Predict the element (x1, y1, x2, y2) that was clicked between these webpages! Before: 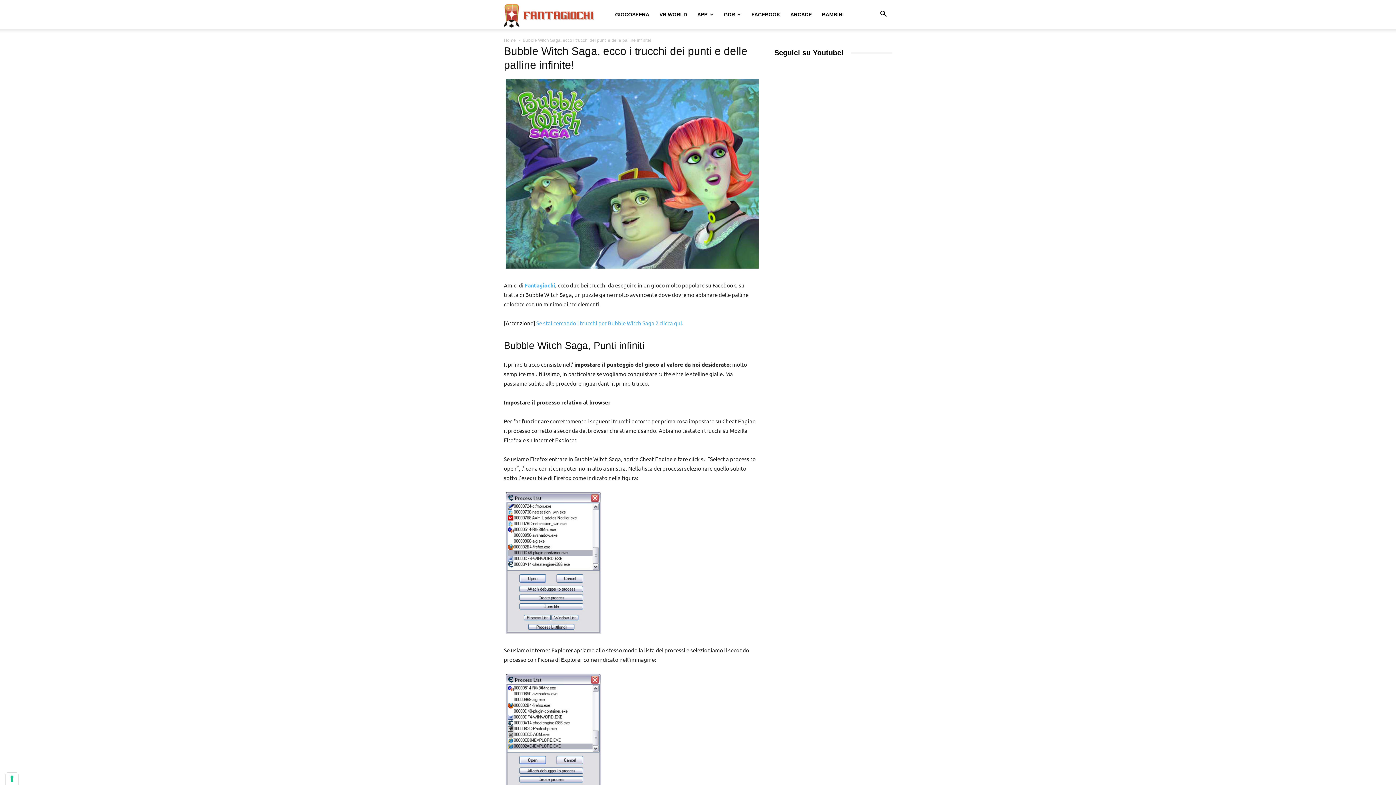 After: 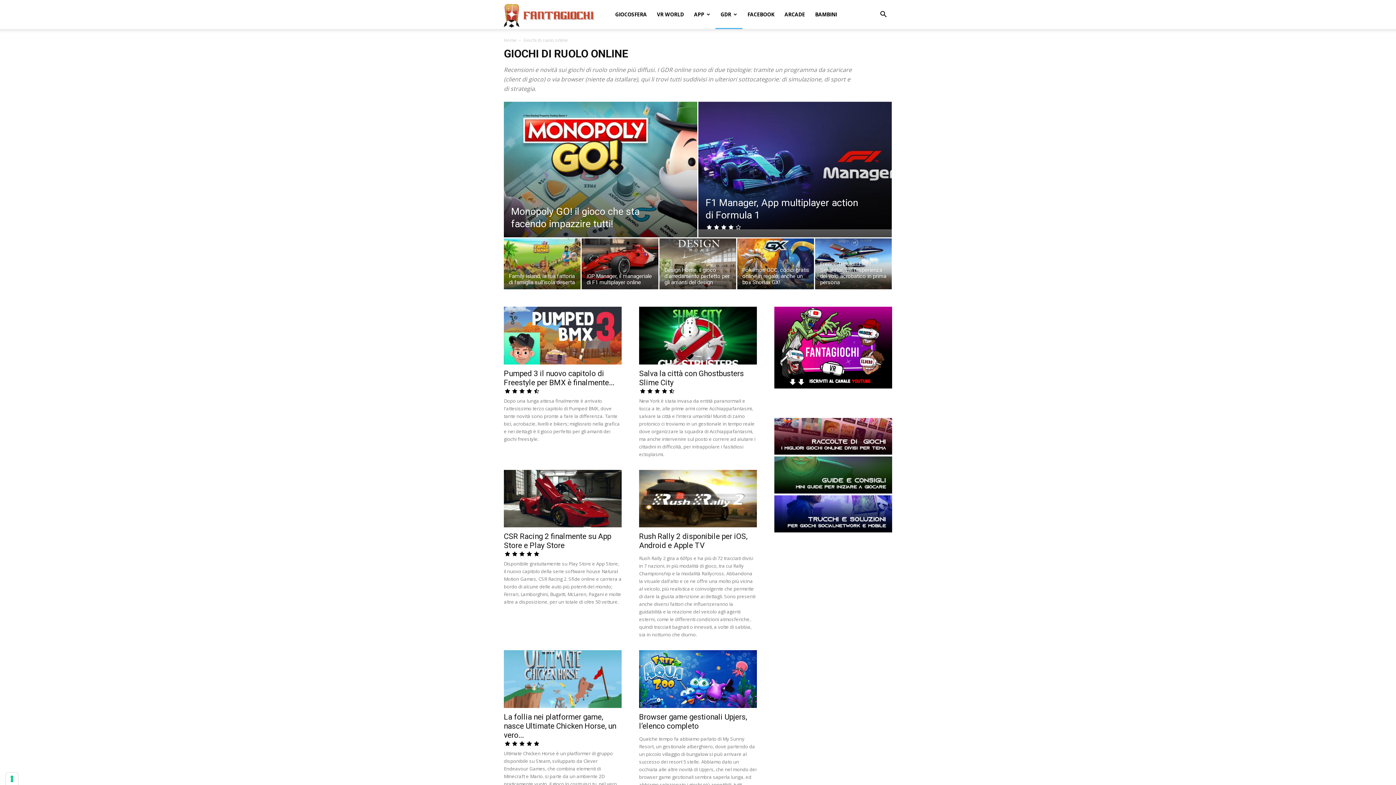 Action: bbox: (718, 0, 746, 29) label: GDR